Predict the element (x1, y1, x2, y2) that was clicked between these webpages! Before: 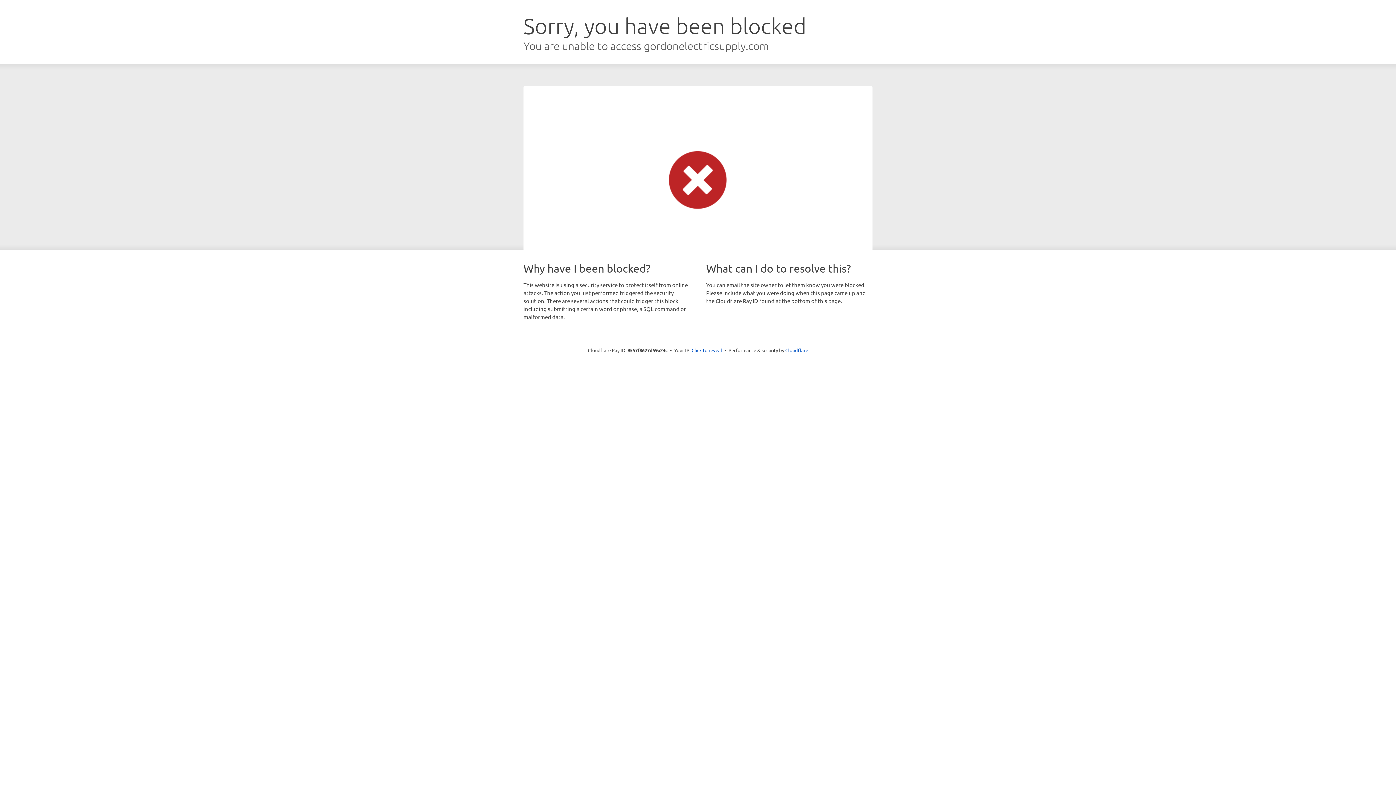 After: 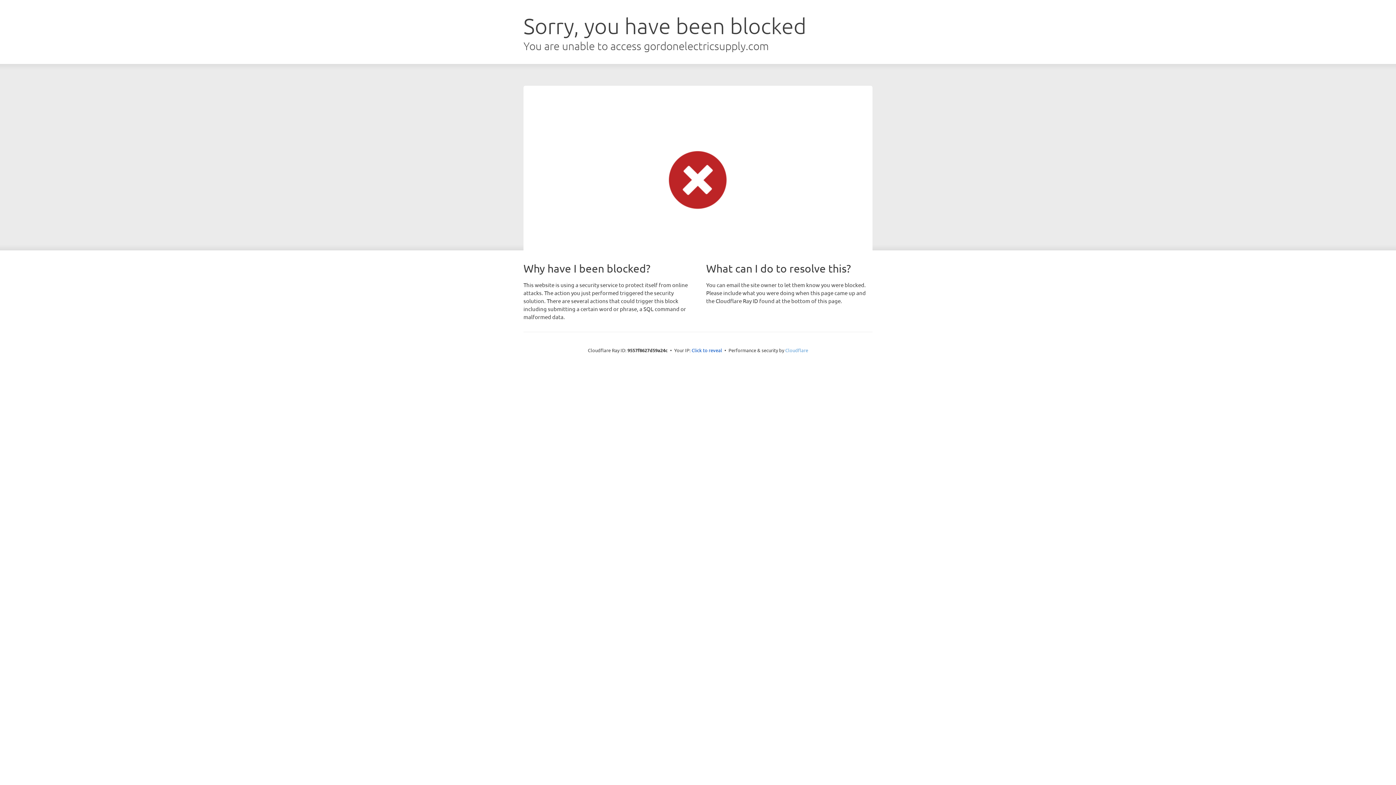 Action: bbox: (785, 347, 808, 353) label: Cloudflare